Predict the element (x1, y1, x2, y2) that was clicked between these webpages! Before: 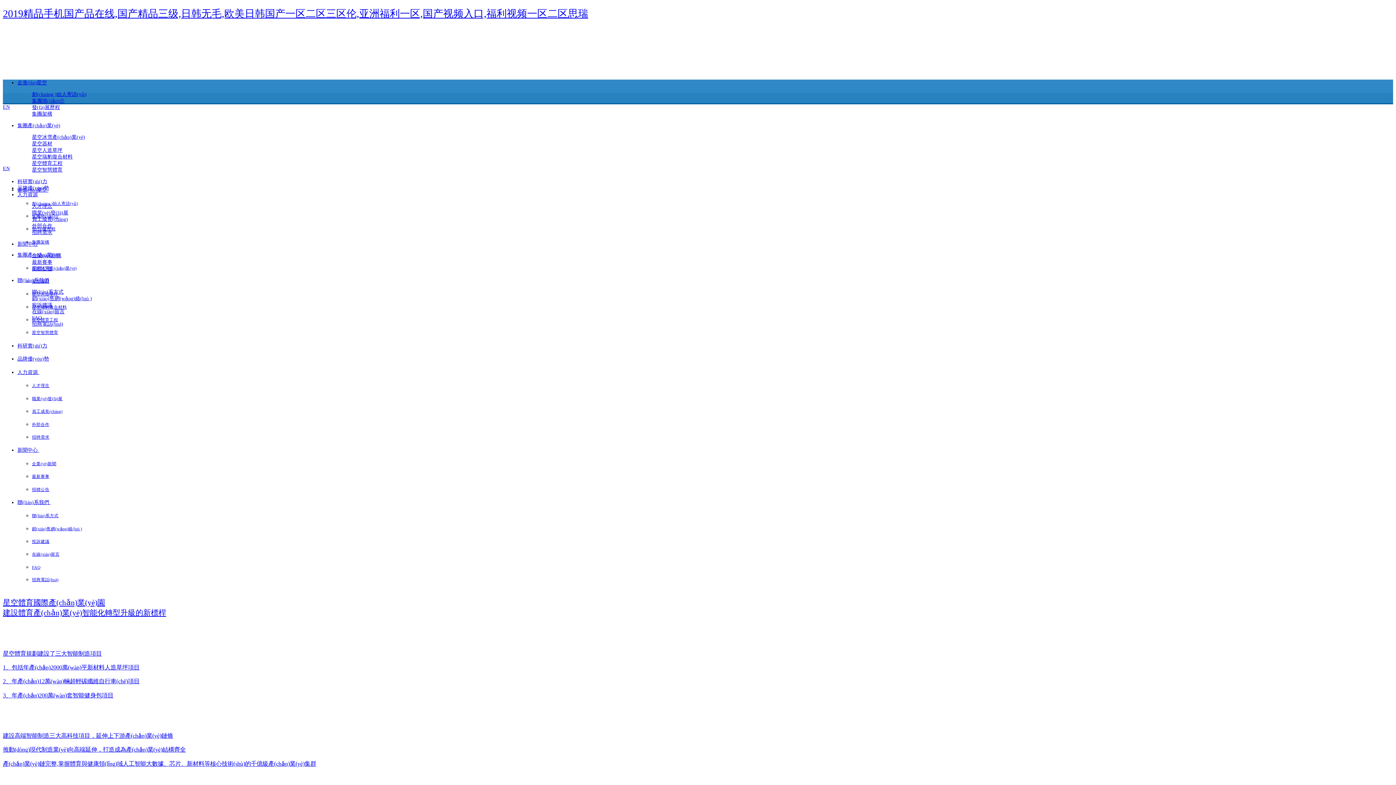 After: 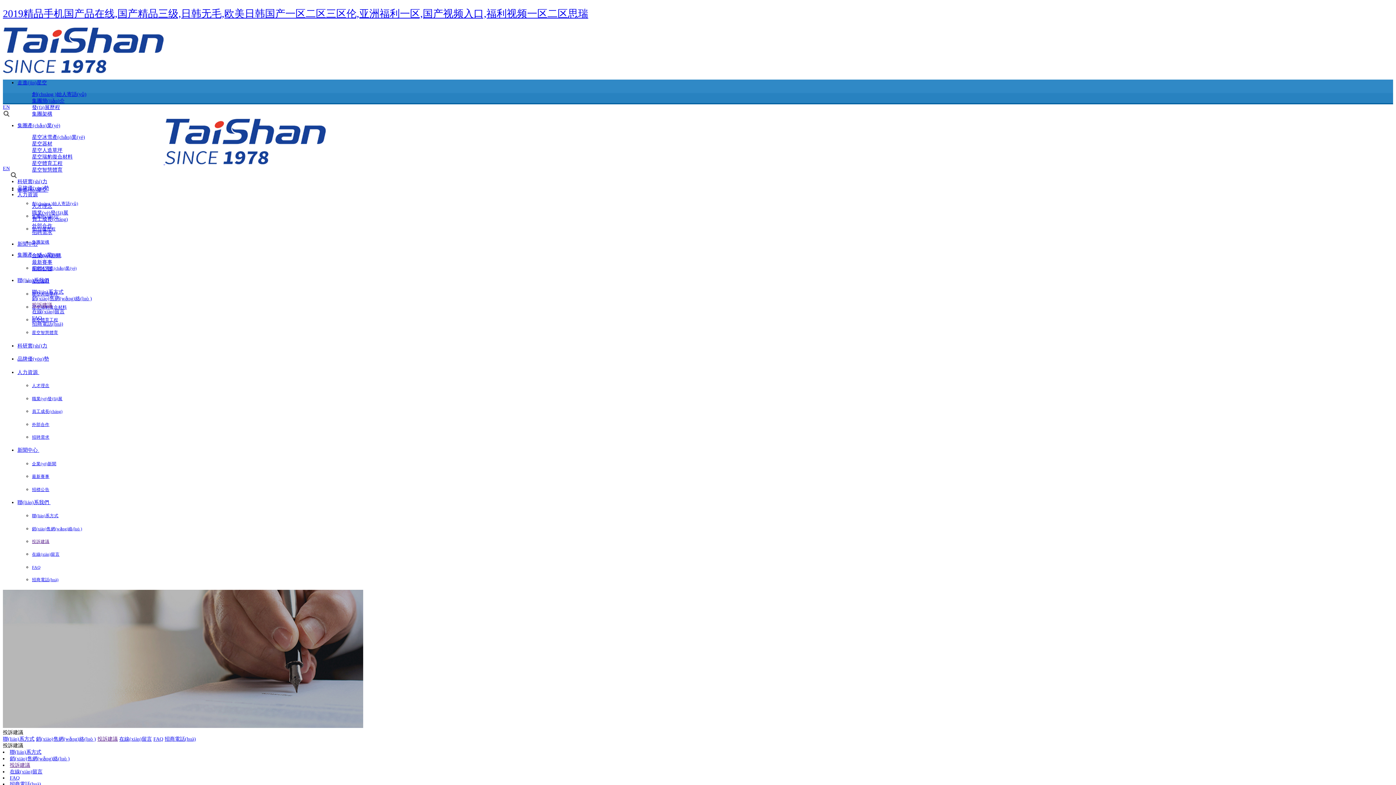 Action: bbox: (32, 302, 52, 307) label: 投訴建議